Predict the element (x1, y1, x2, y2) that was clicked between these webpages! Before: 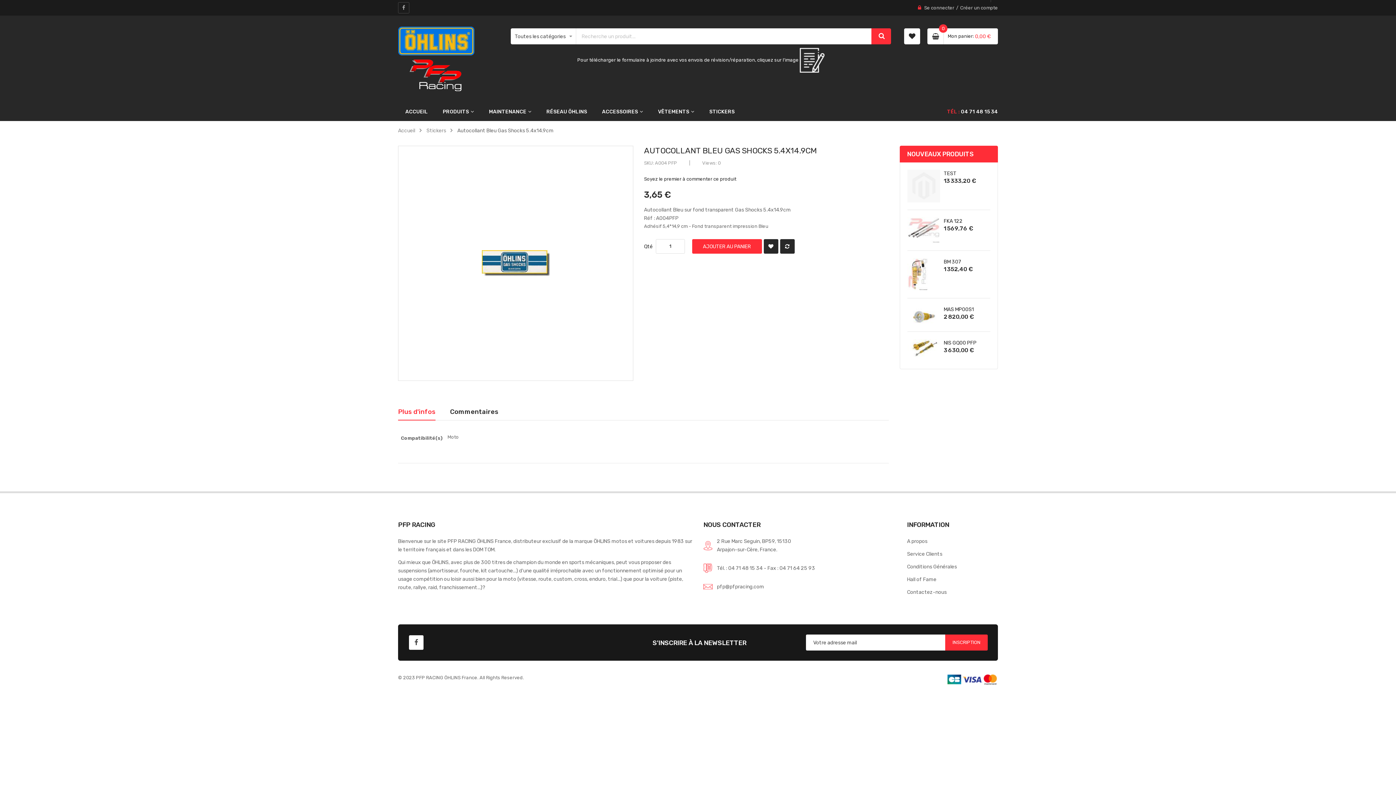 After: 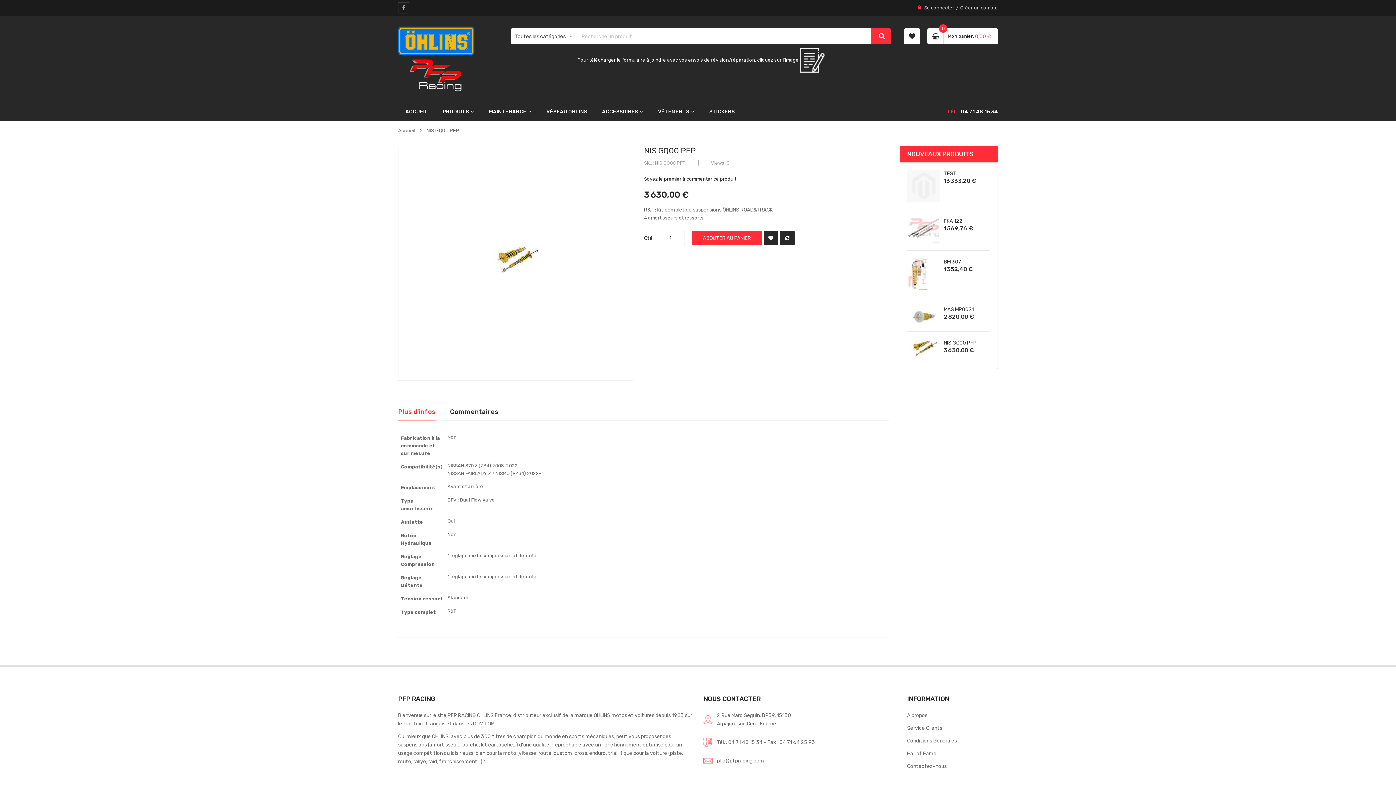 Action: label: NIS GQ00 PFP bbox: (944, 339, 976, 345)